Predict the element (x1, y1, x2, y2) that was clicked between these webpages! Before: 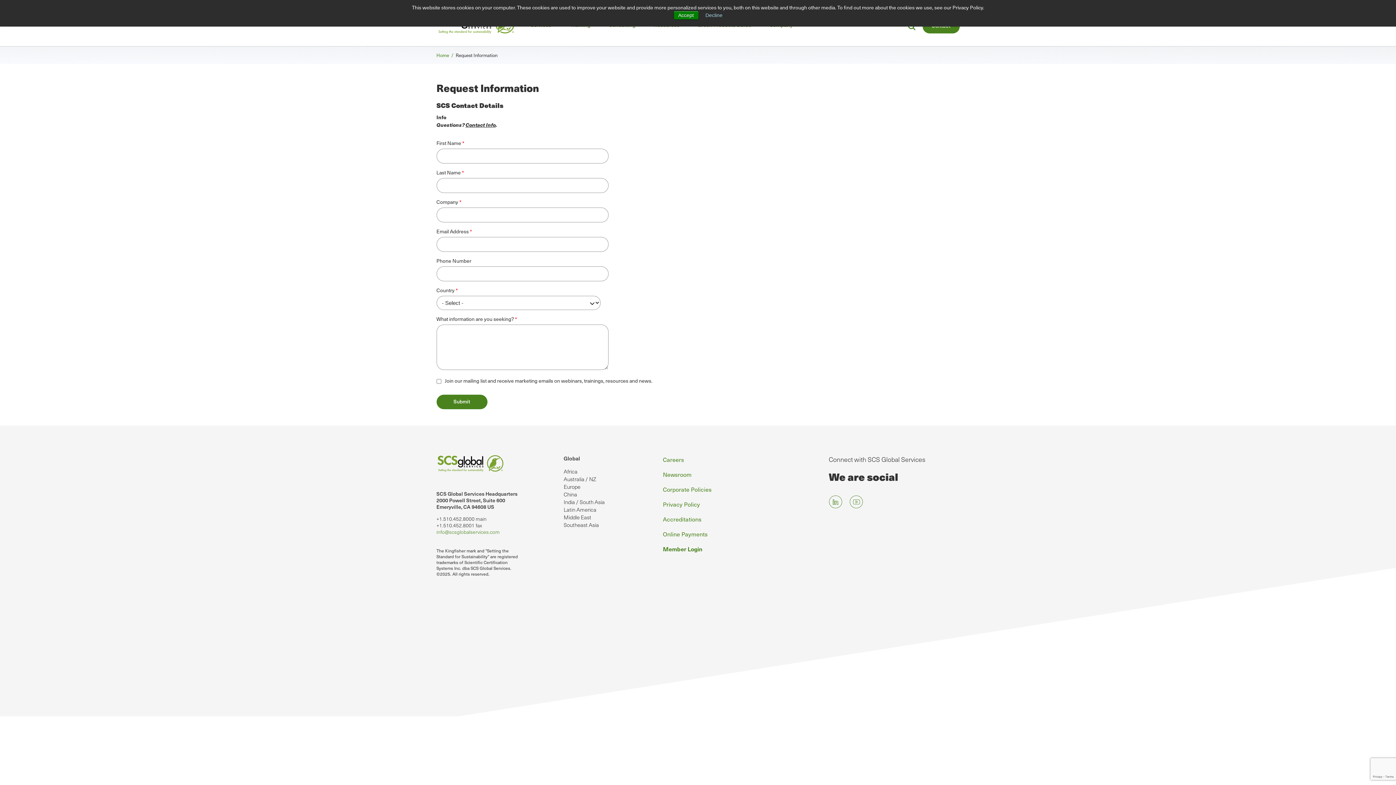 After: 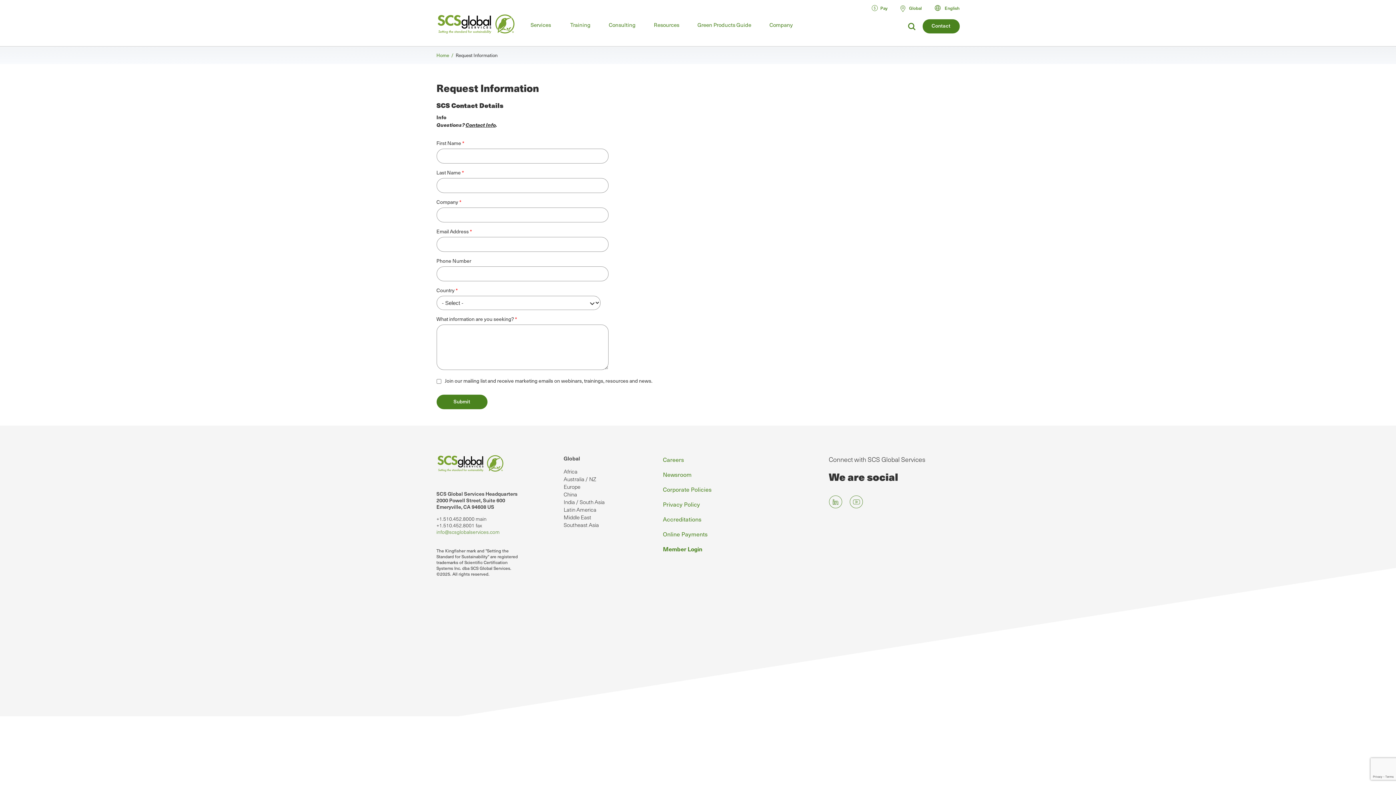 Action: label: Decline bbox: (705, 12, 722, 18)